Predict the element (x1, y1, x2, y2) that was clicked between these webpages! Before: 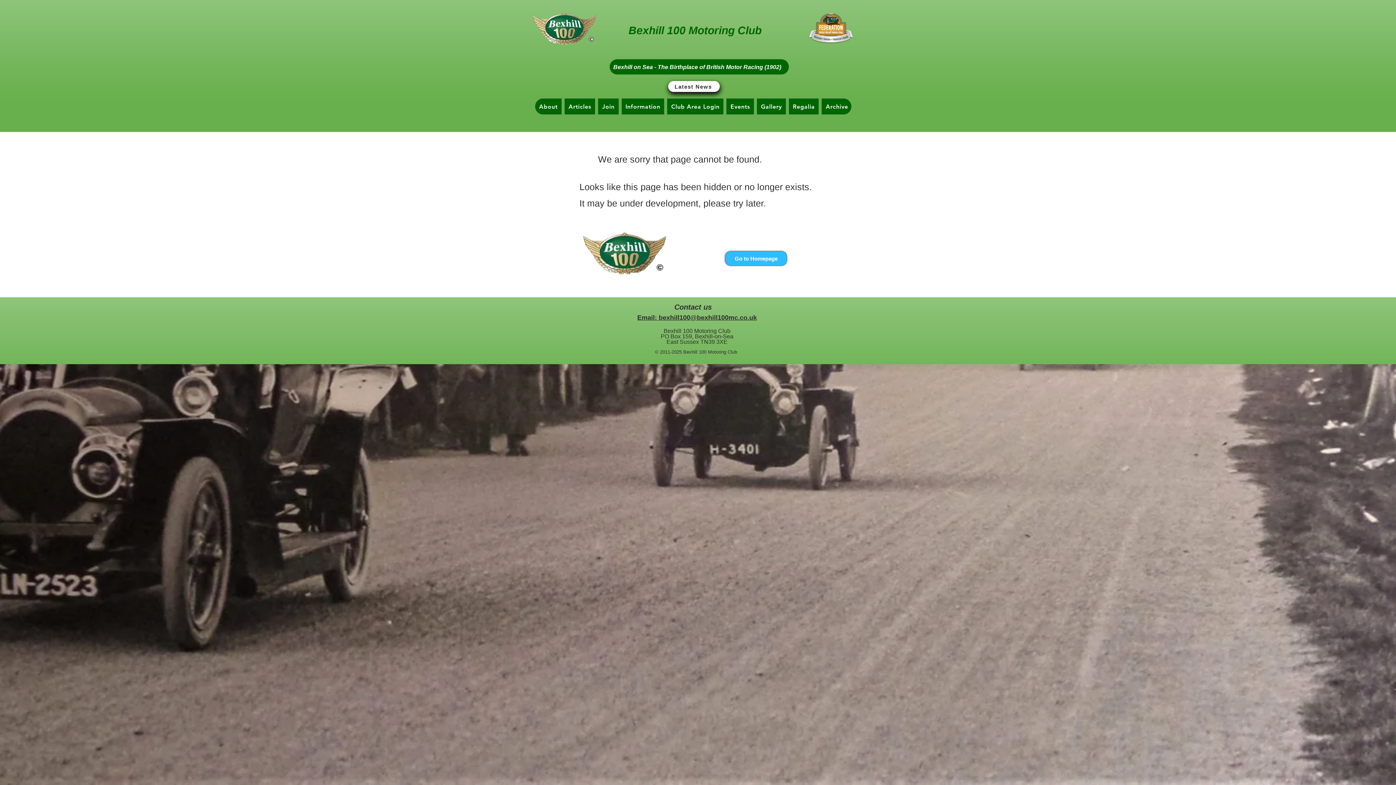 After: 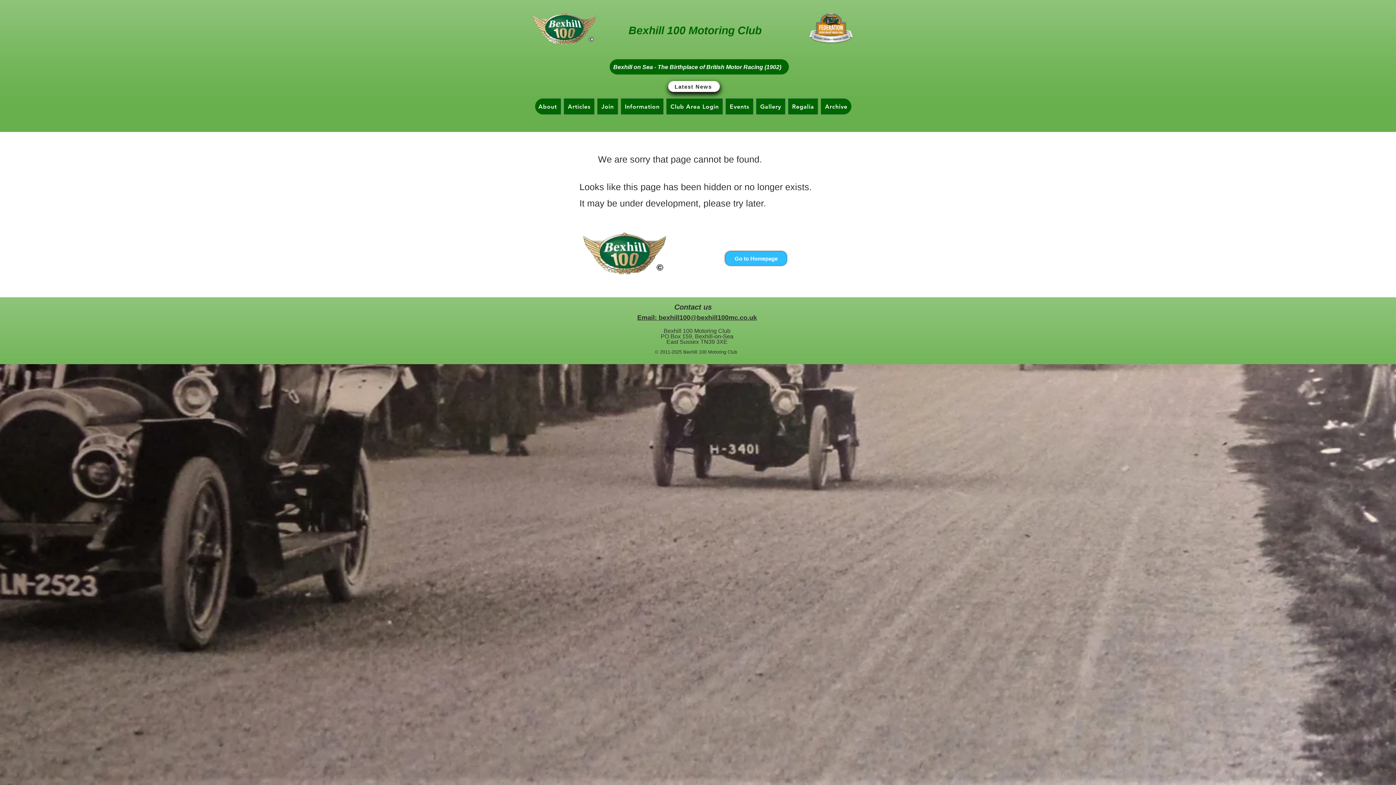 Action: label: Archive bbox: (821, 98, 852, 114)